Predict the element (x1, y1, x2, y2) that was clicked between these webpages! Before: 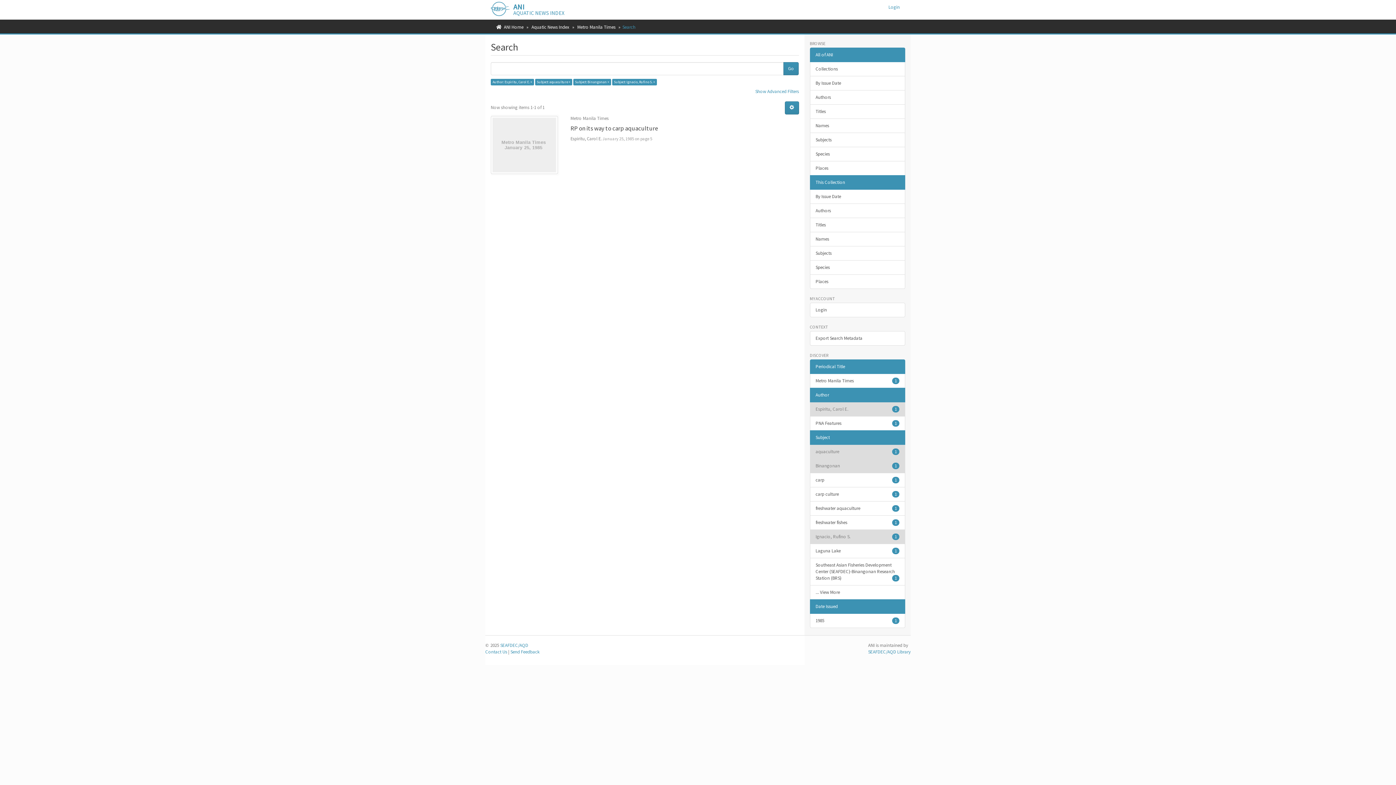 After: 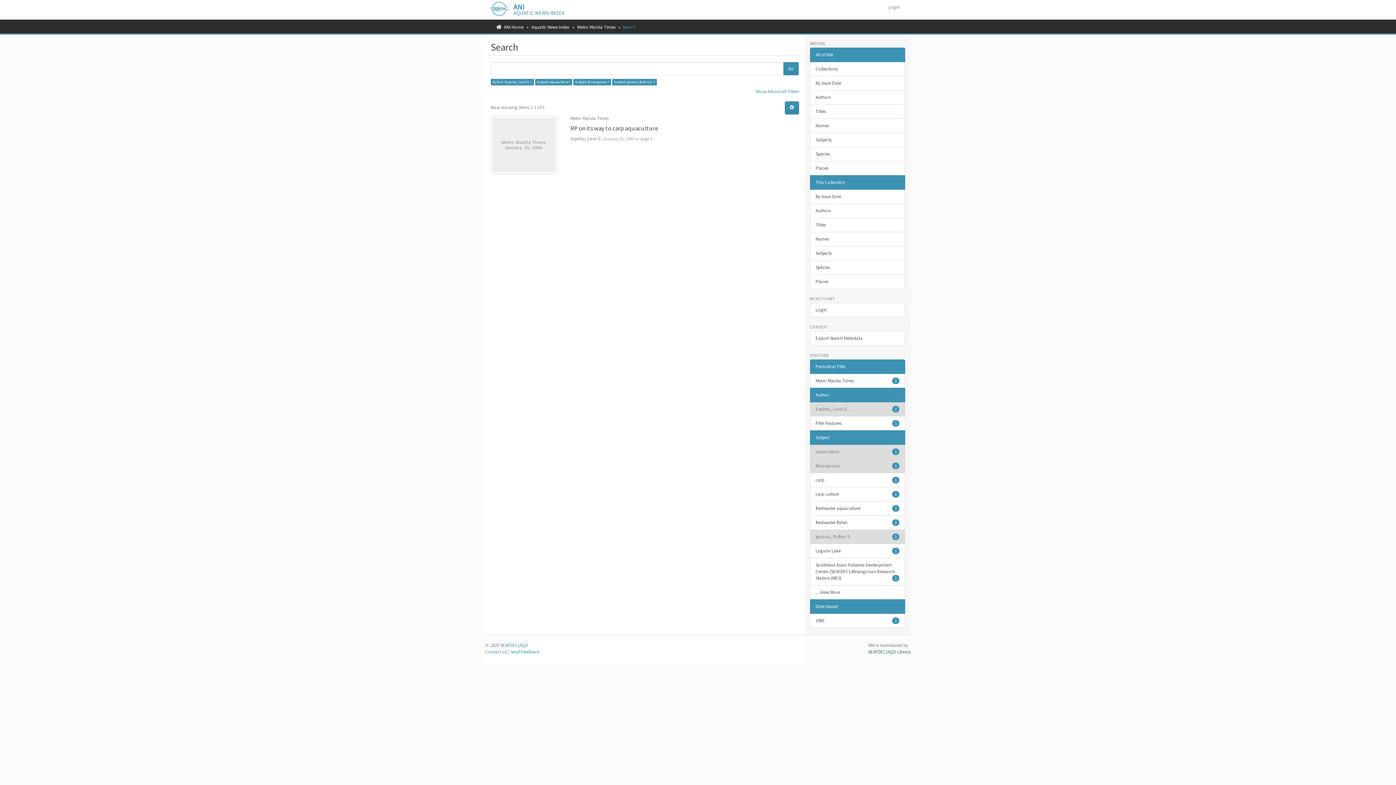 Action: bbox: (868, 649, 910, 655) label: SEAFDEC/AQD Library